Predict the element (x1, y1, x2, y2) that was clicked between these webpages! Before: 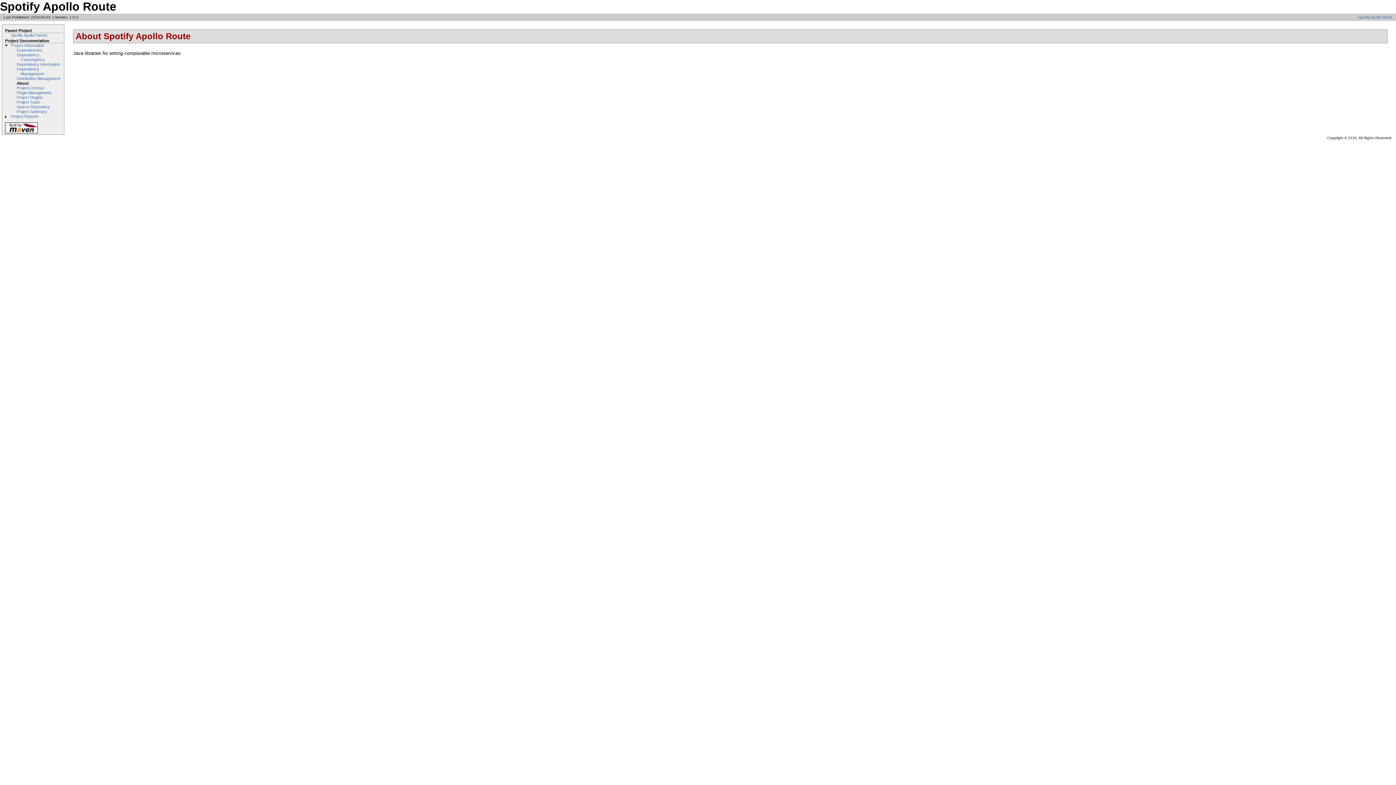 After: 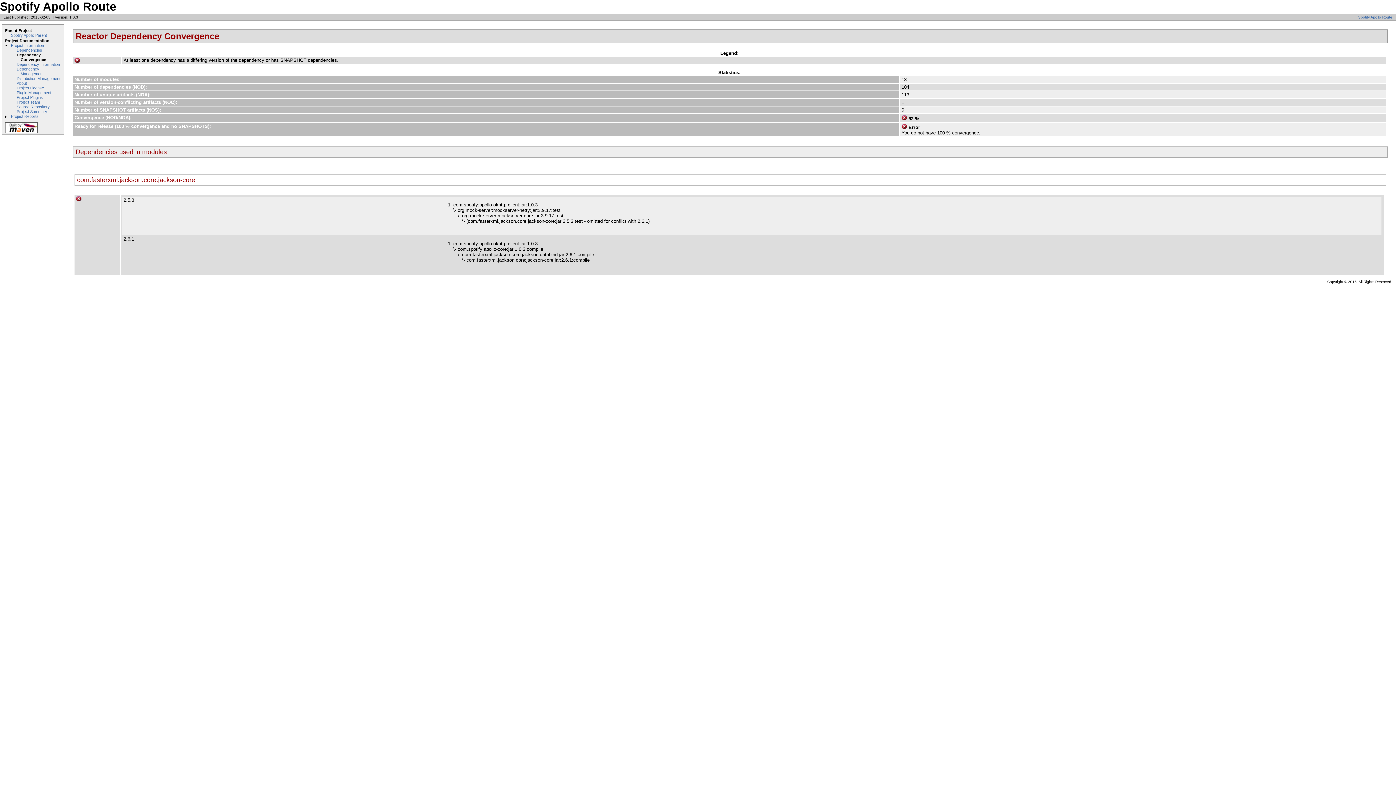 Action: label: Dependency Convergence bbox: (16, 52, 44, 61)